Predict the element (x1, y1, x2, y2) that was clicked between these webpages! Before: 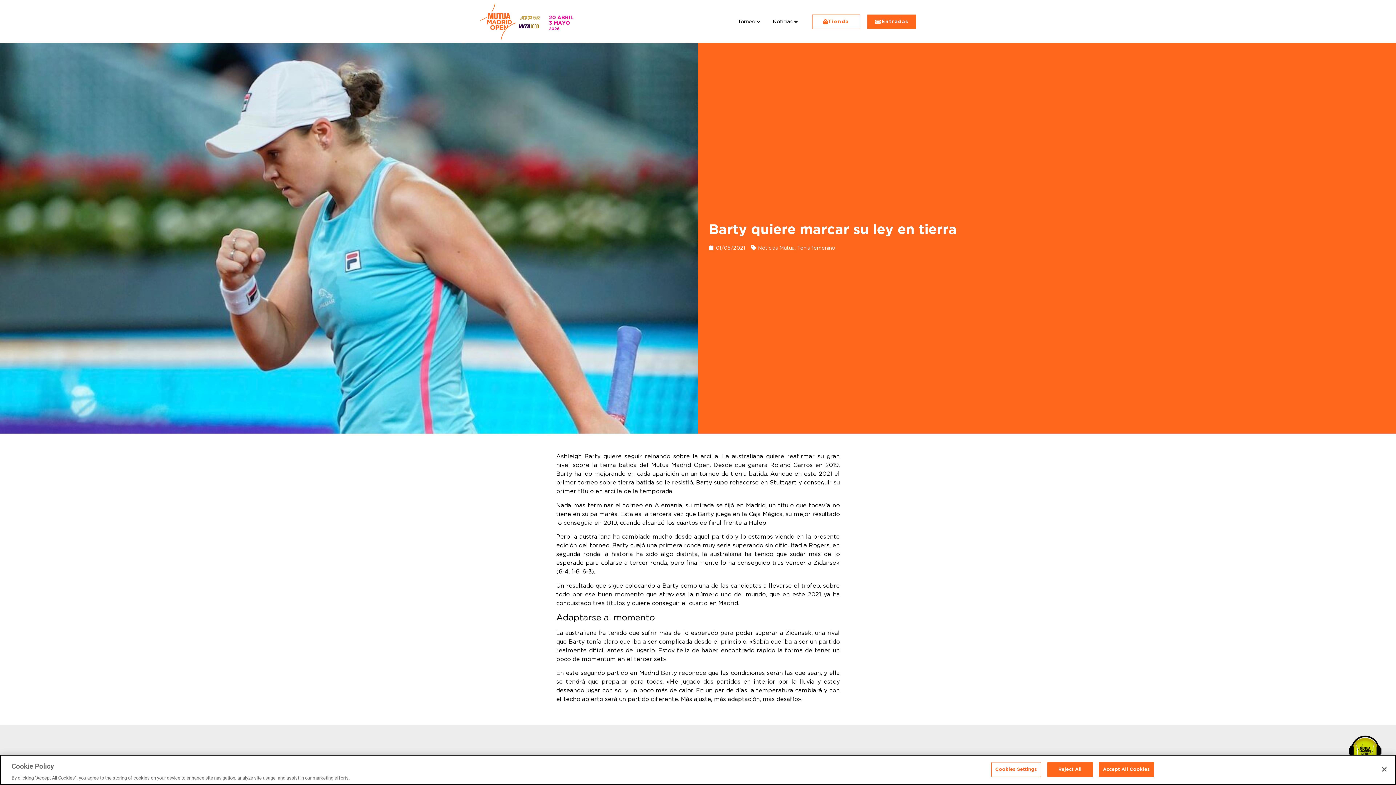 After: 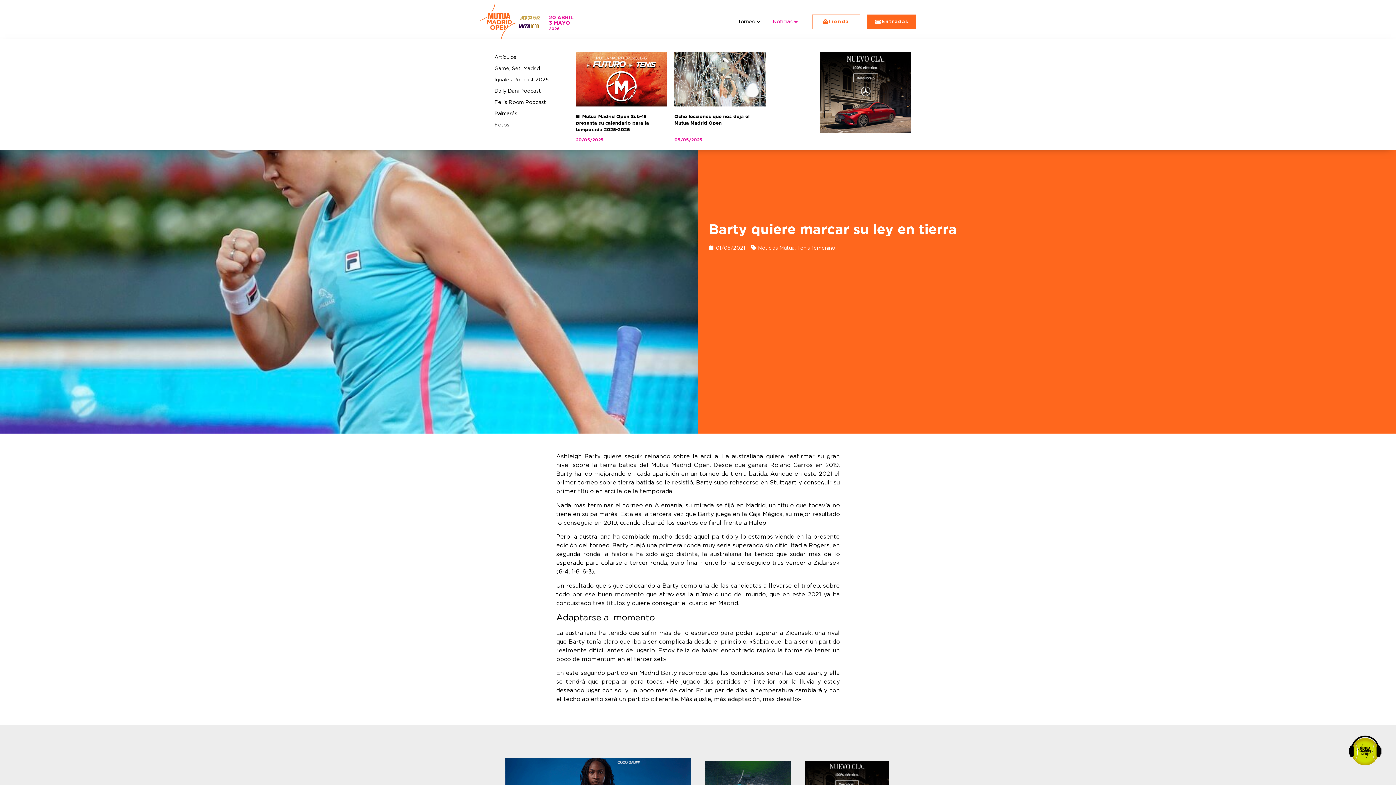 Action: bbox: (772, 17, 792, 25) label: Noticias